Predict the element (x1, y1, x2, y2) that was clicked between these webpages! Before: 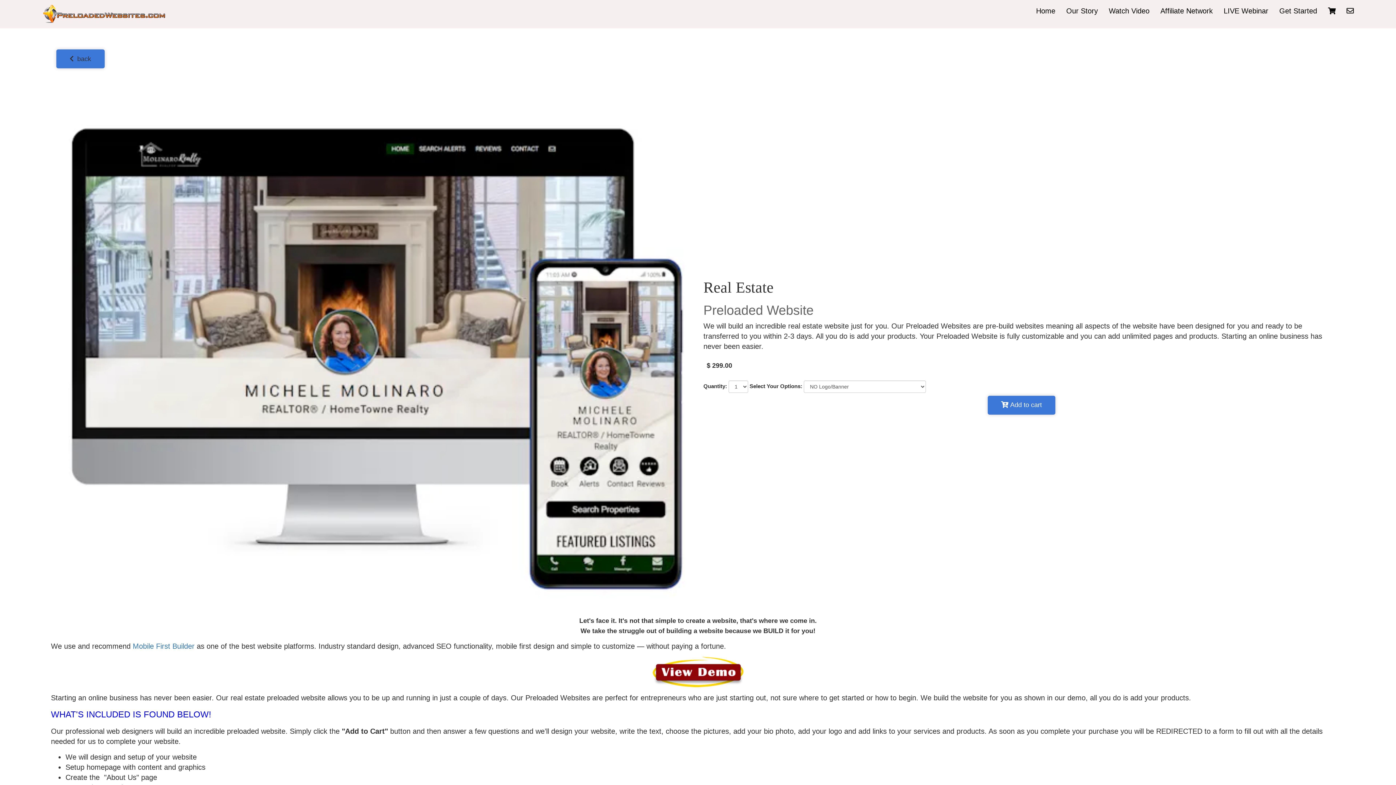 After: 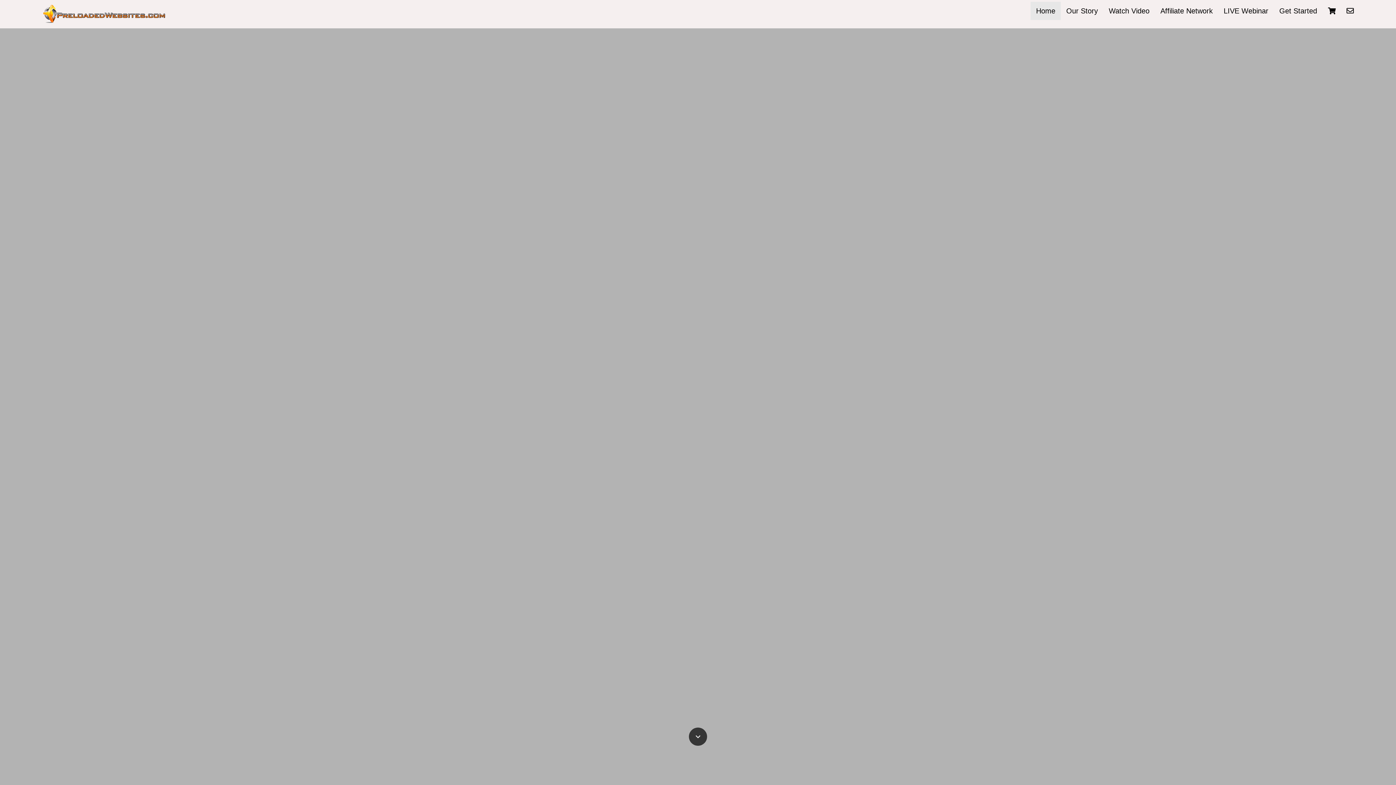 Action: bbox: (40, 1, 168, 26) label: Home